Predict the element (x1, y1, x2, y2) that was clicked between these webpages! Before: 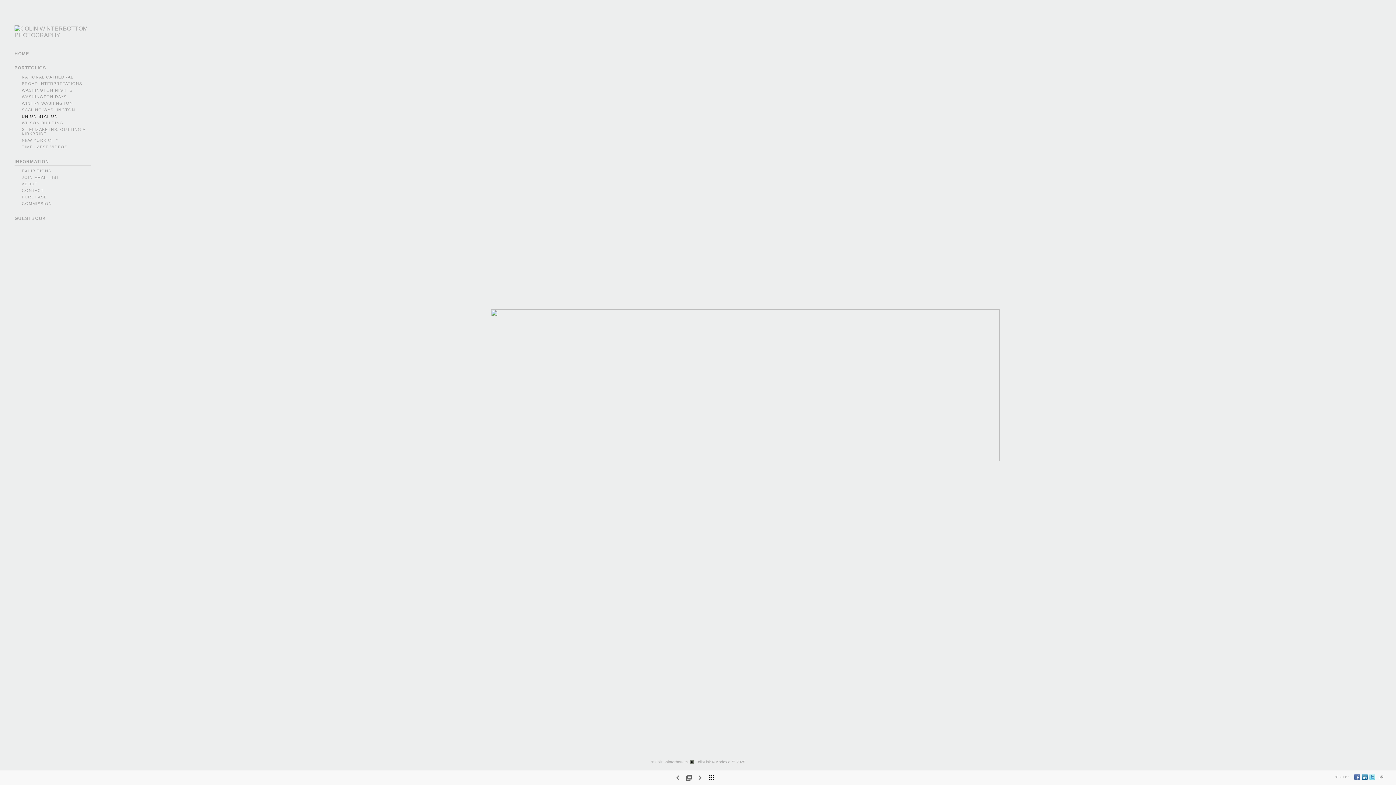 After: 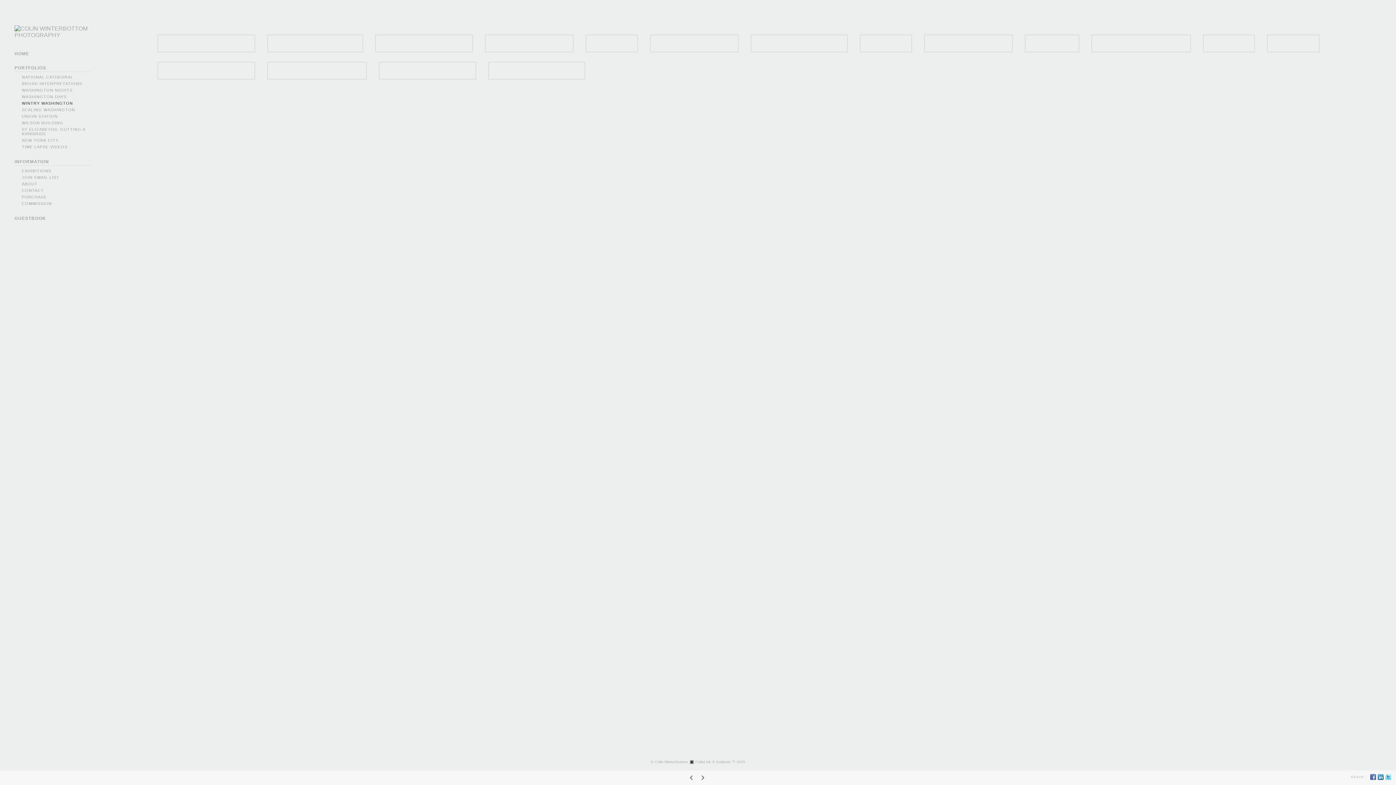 Action: label: WINTRY WASHINGTON bbox: (21, 101, 72, 105)